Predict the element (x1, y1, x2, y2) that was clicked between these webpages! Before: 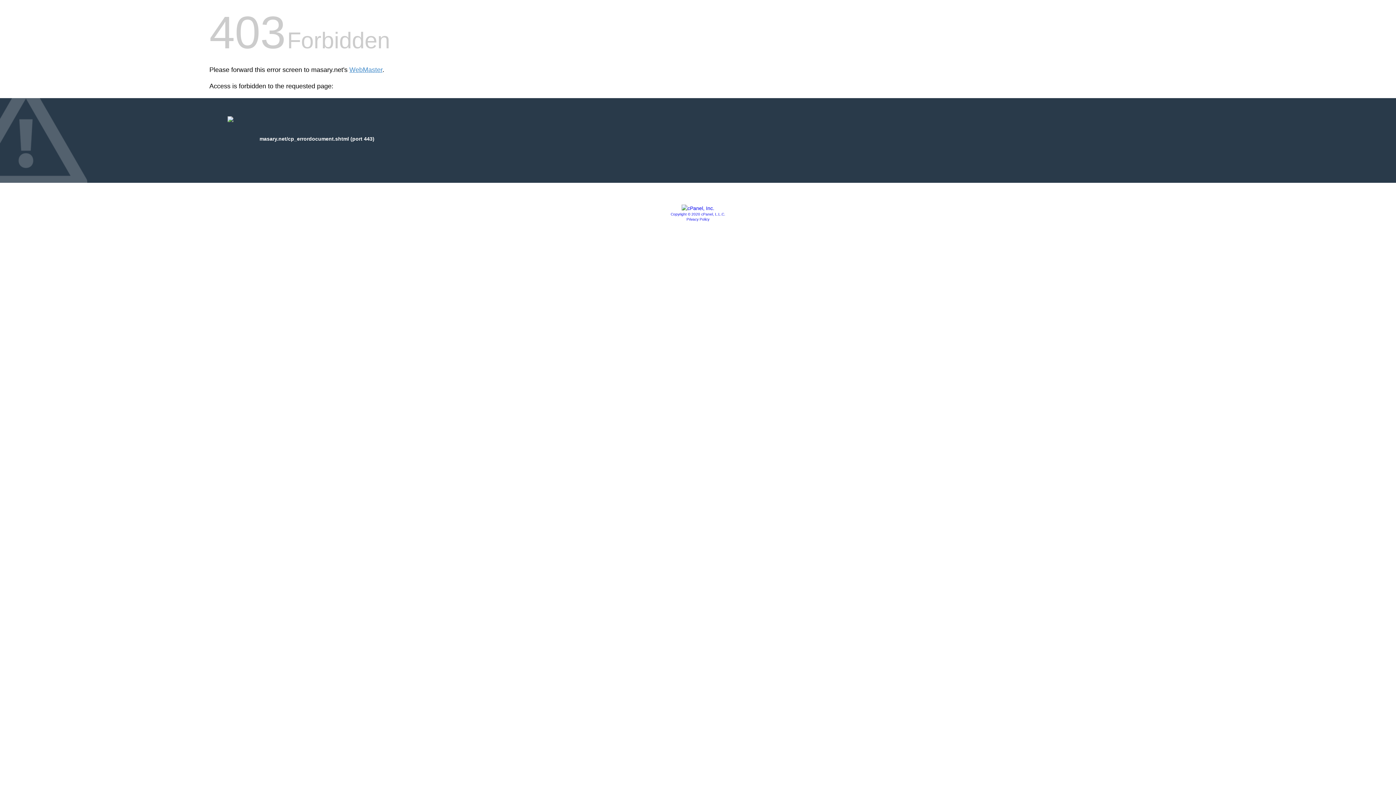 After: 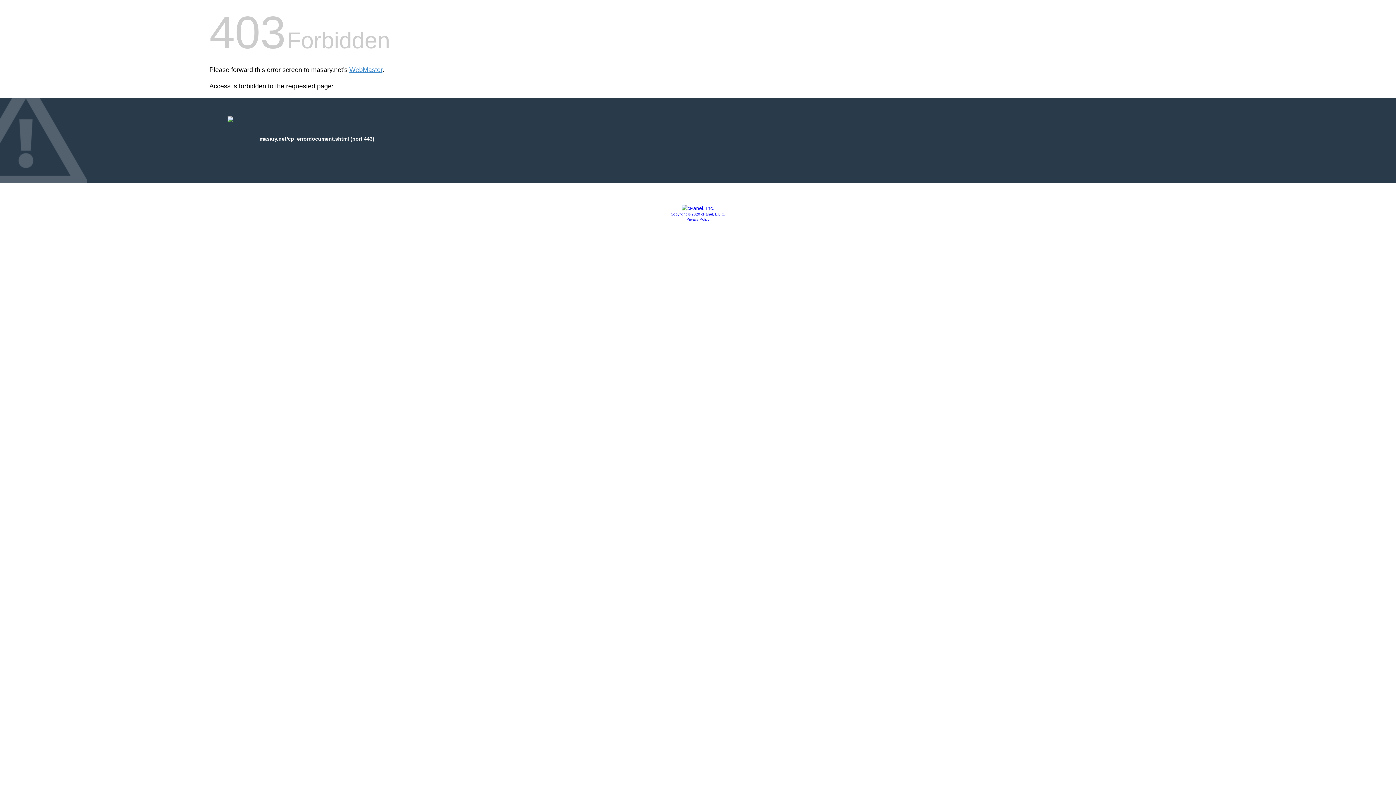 Action: bbox: (670, 212, 725, 216) label: Copyright © 2020 cPanel, L.L.C.